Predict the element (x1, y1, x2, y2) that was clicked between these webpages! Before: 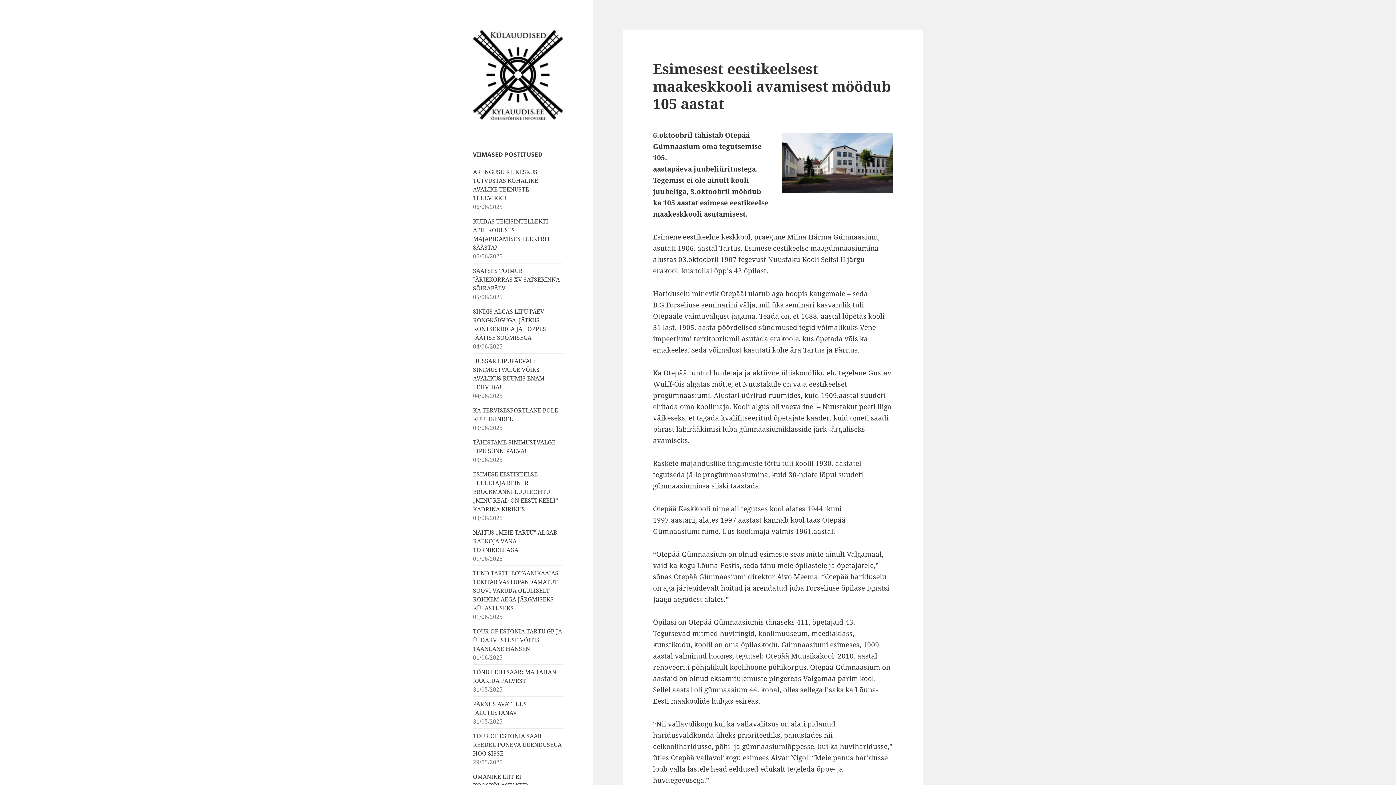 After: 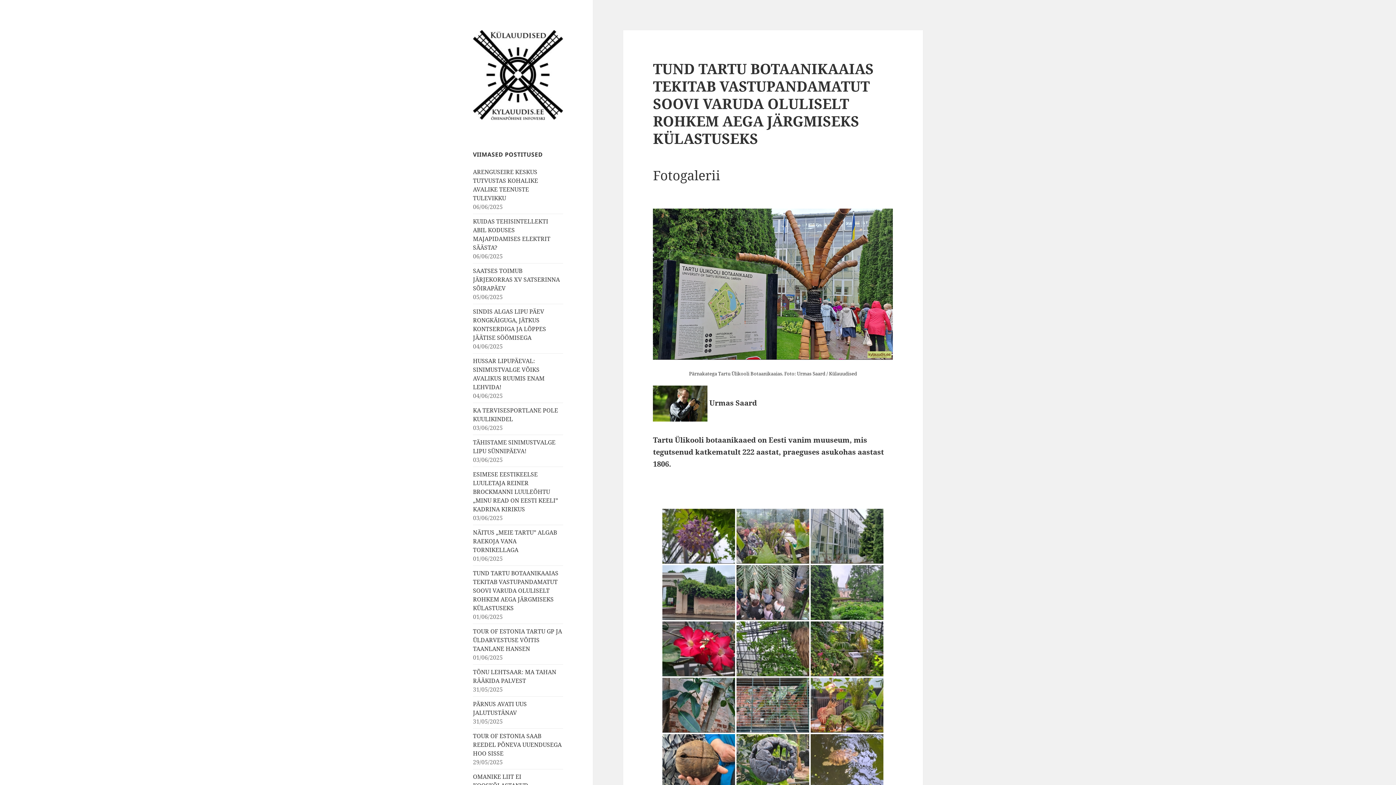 Action: label: TUND TARTU BOTAANIKAAIAS TEKITAB VASTUPANDAMATUT SOOVI VARUDA OLULISELT ROHKEM AEGA JÄRGMISEKS KÜLASTUSEKS bbox: (473, 569, 558, 612)